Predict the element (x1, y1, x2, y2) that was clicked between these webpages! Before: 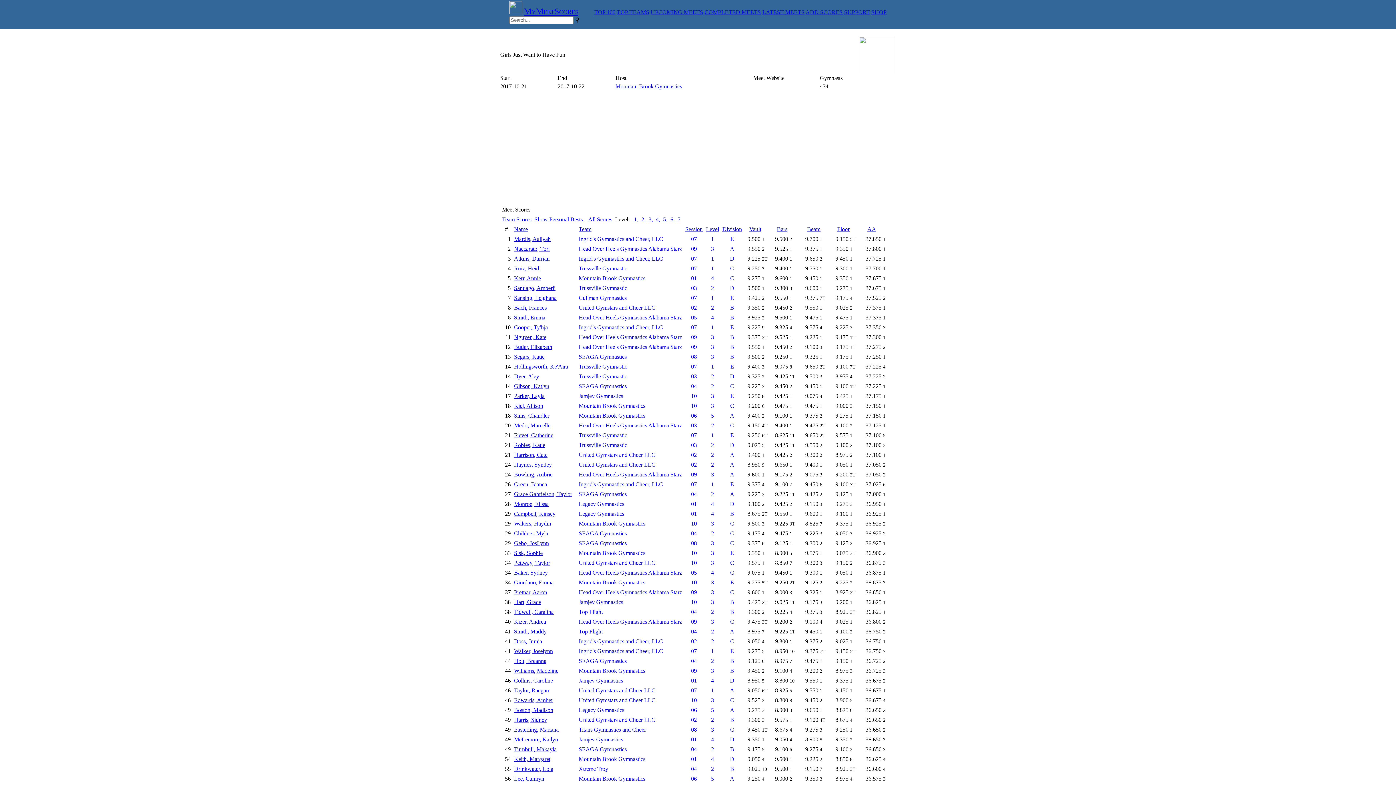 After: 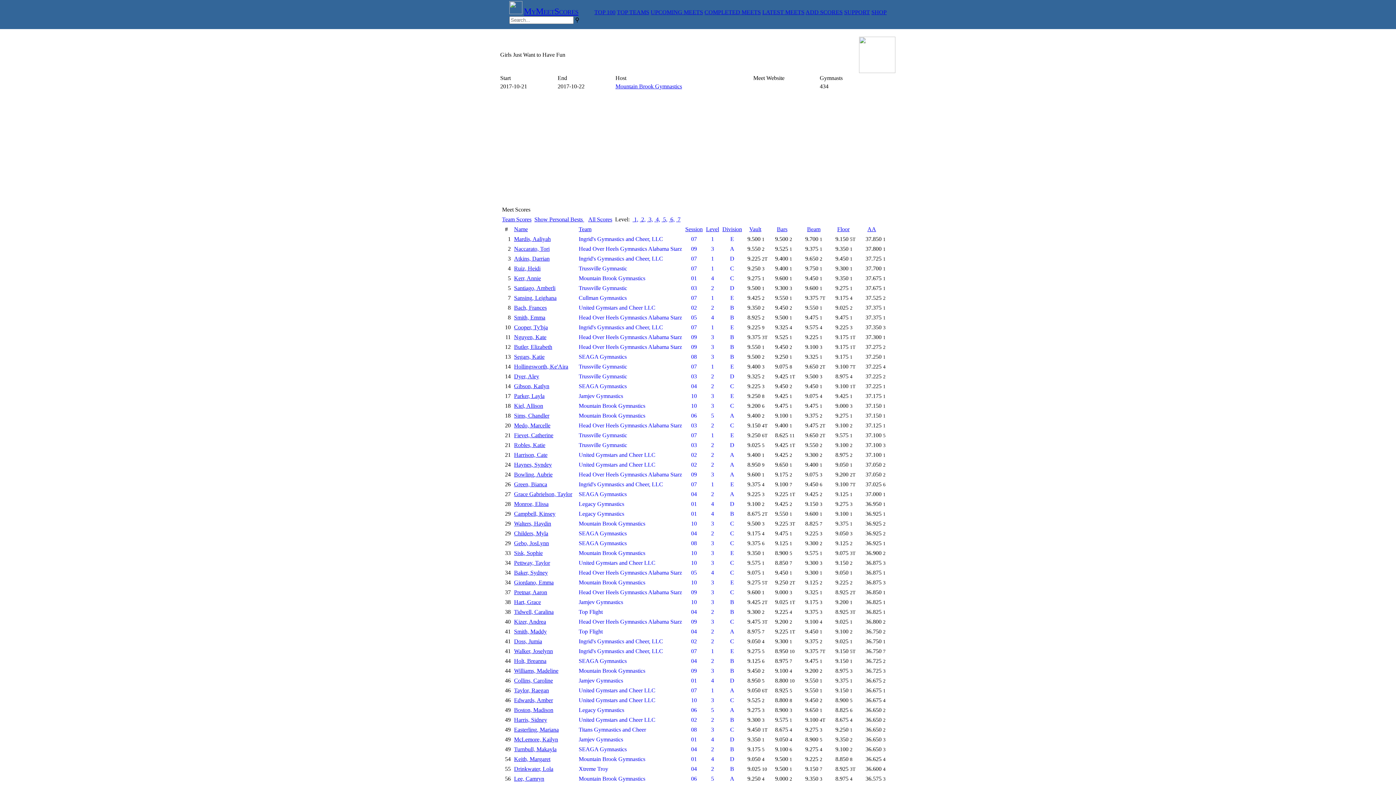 Action: bbox: (867, 226, 876, 232) label: AA